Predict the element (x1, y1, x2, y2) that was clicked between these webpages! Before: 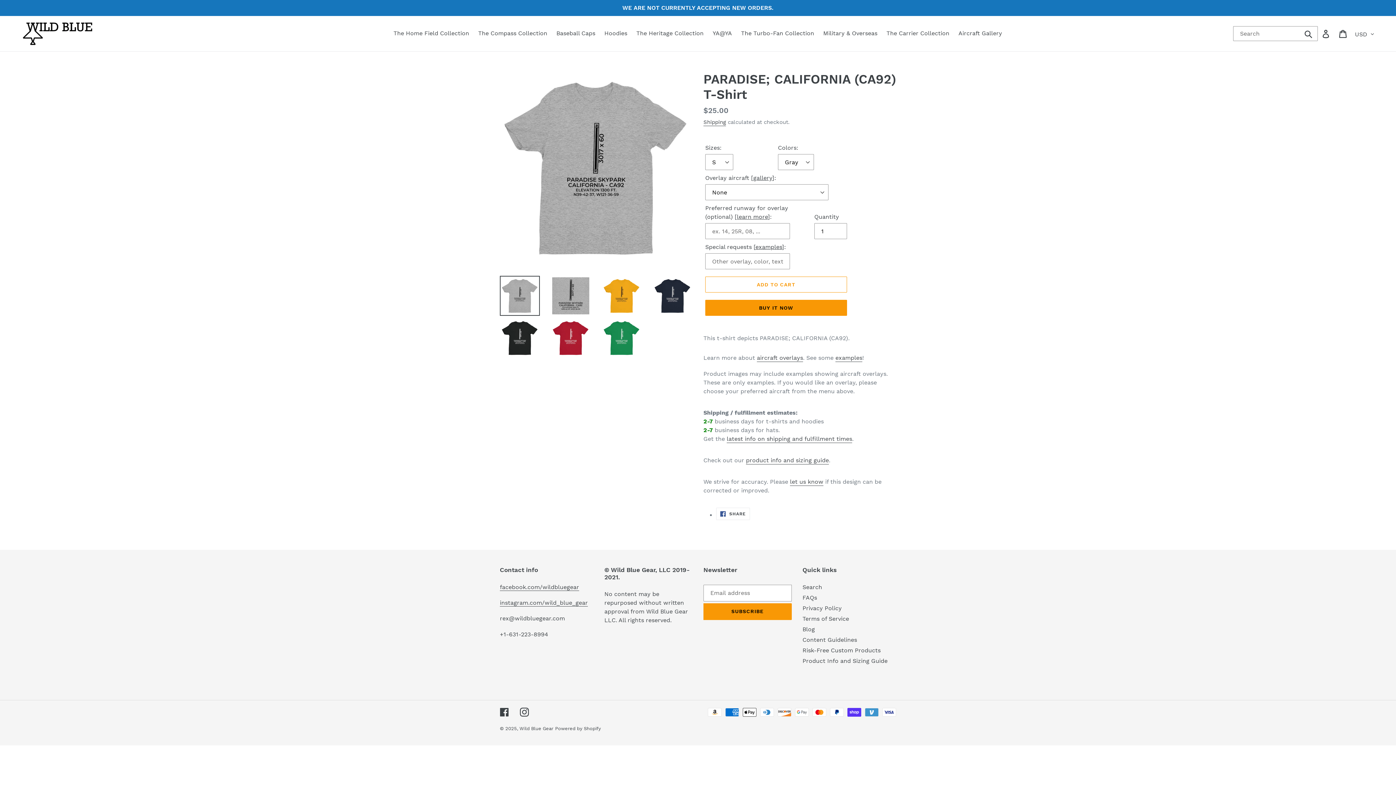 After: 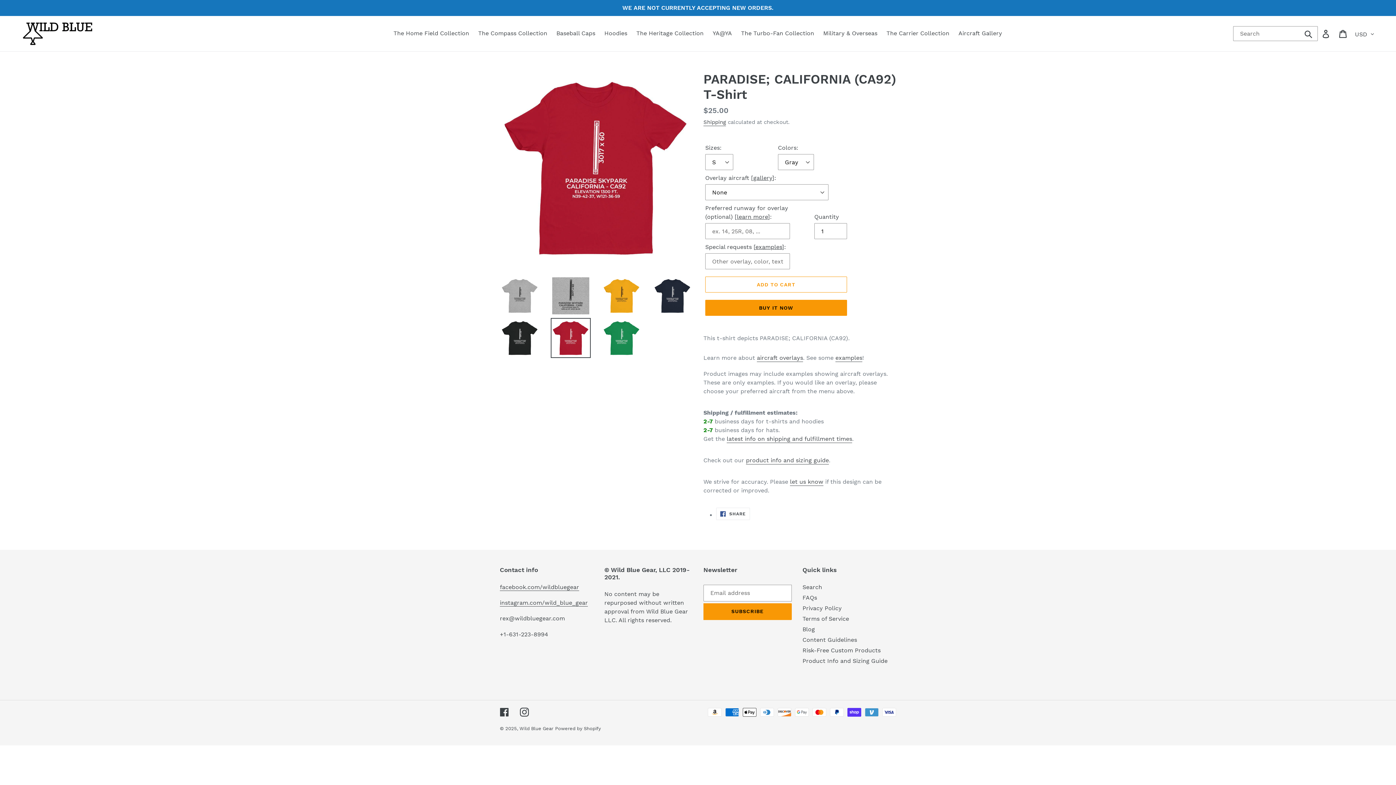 Action: bbox: (550, 318, 590, 358)